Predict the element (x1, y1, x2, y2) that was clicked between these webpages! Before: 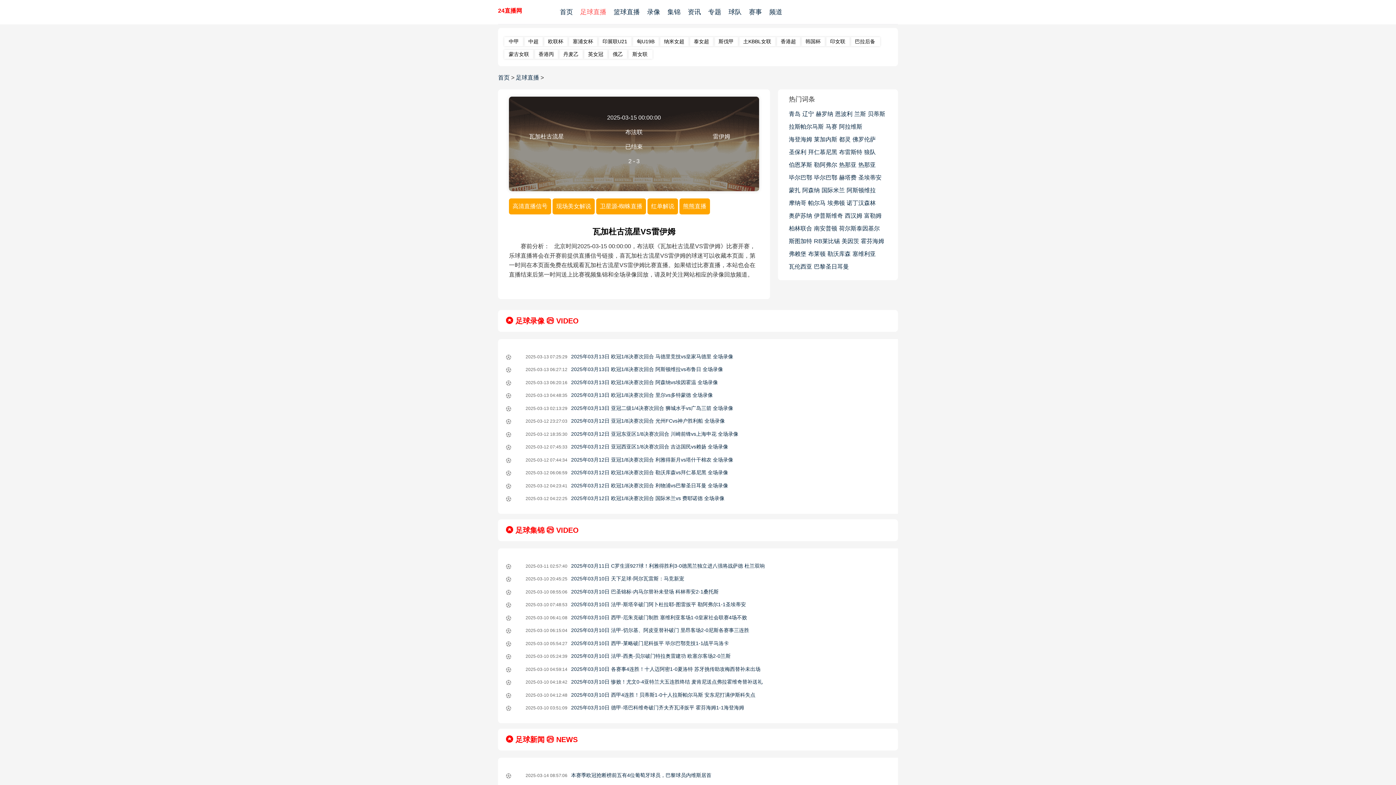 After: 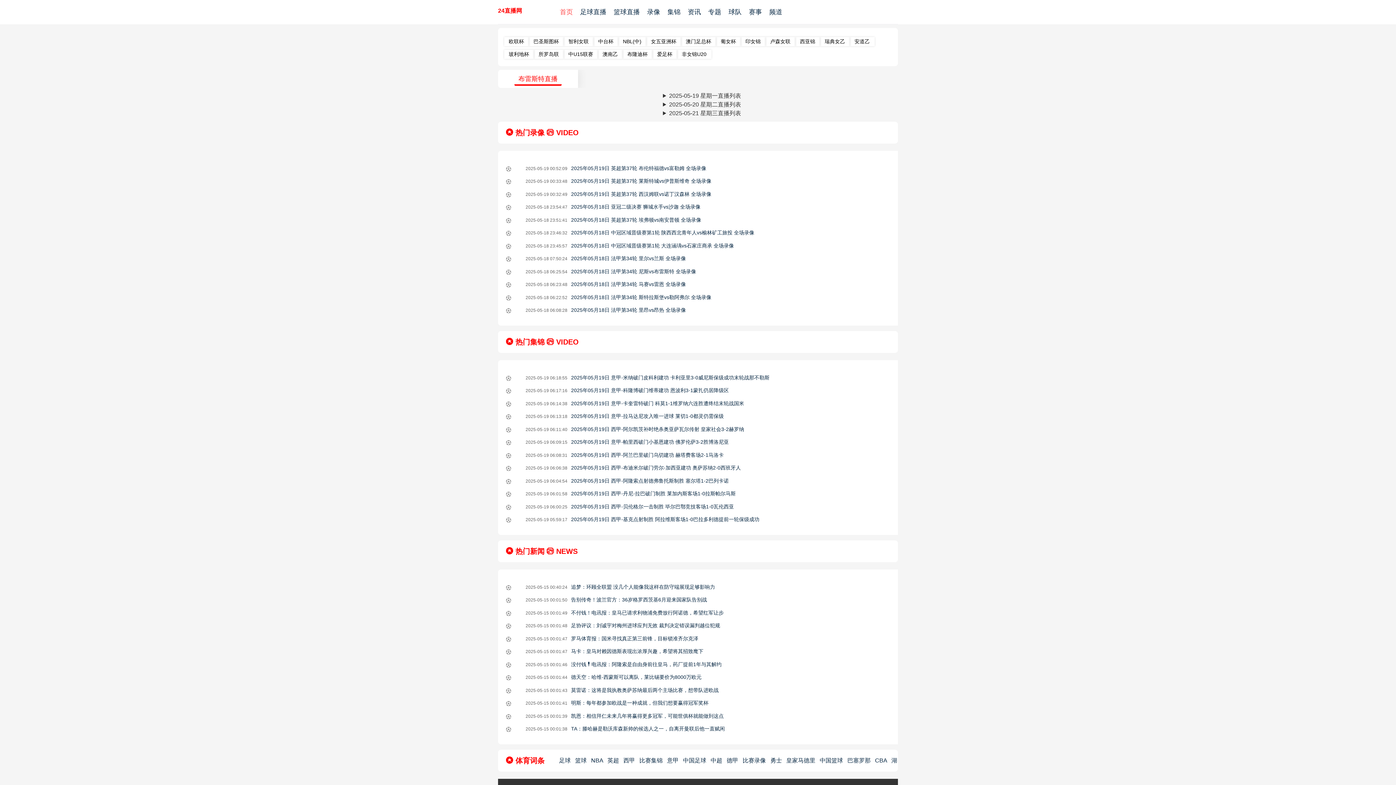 Action: label: 布雷斯特 bbox: (839, 145, 862, 158)